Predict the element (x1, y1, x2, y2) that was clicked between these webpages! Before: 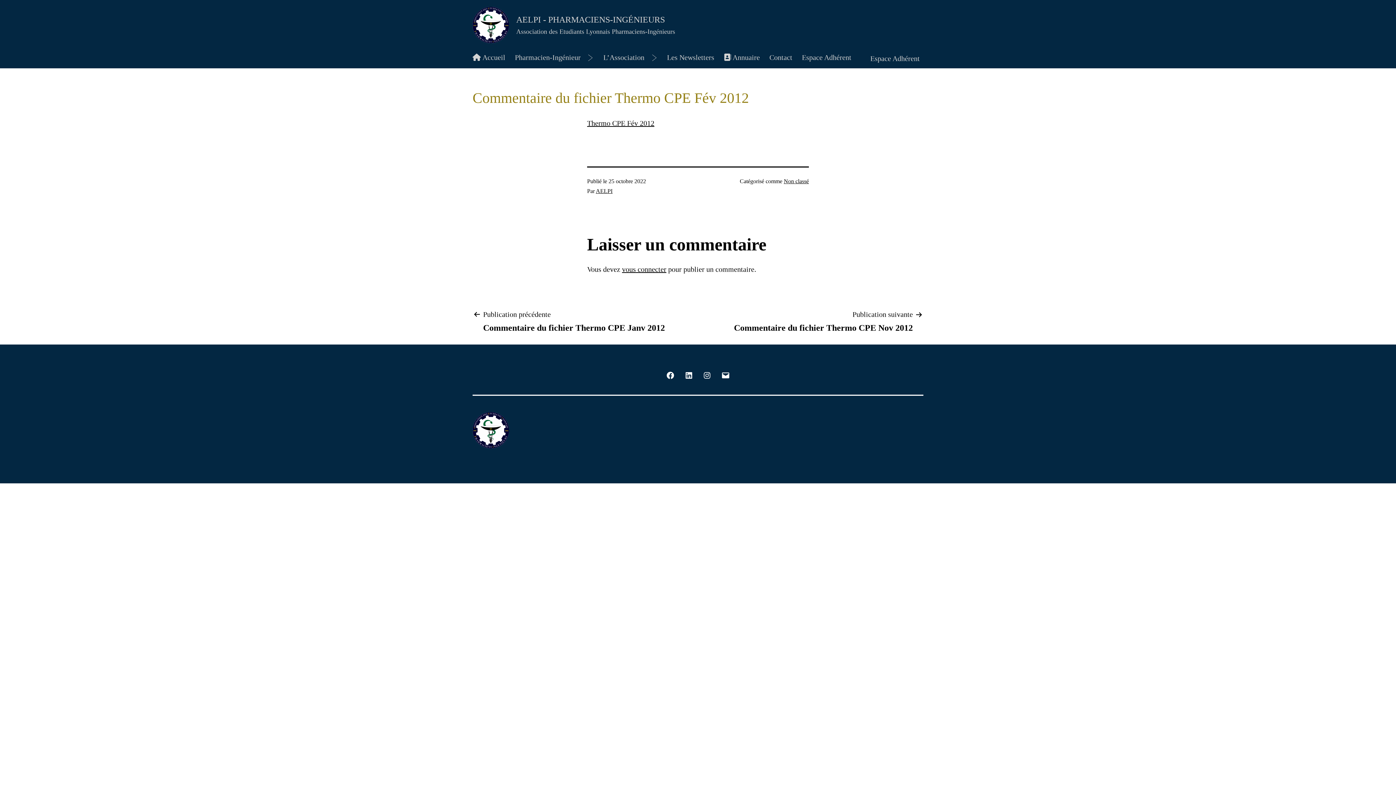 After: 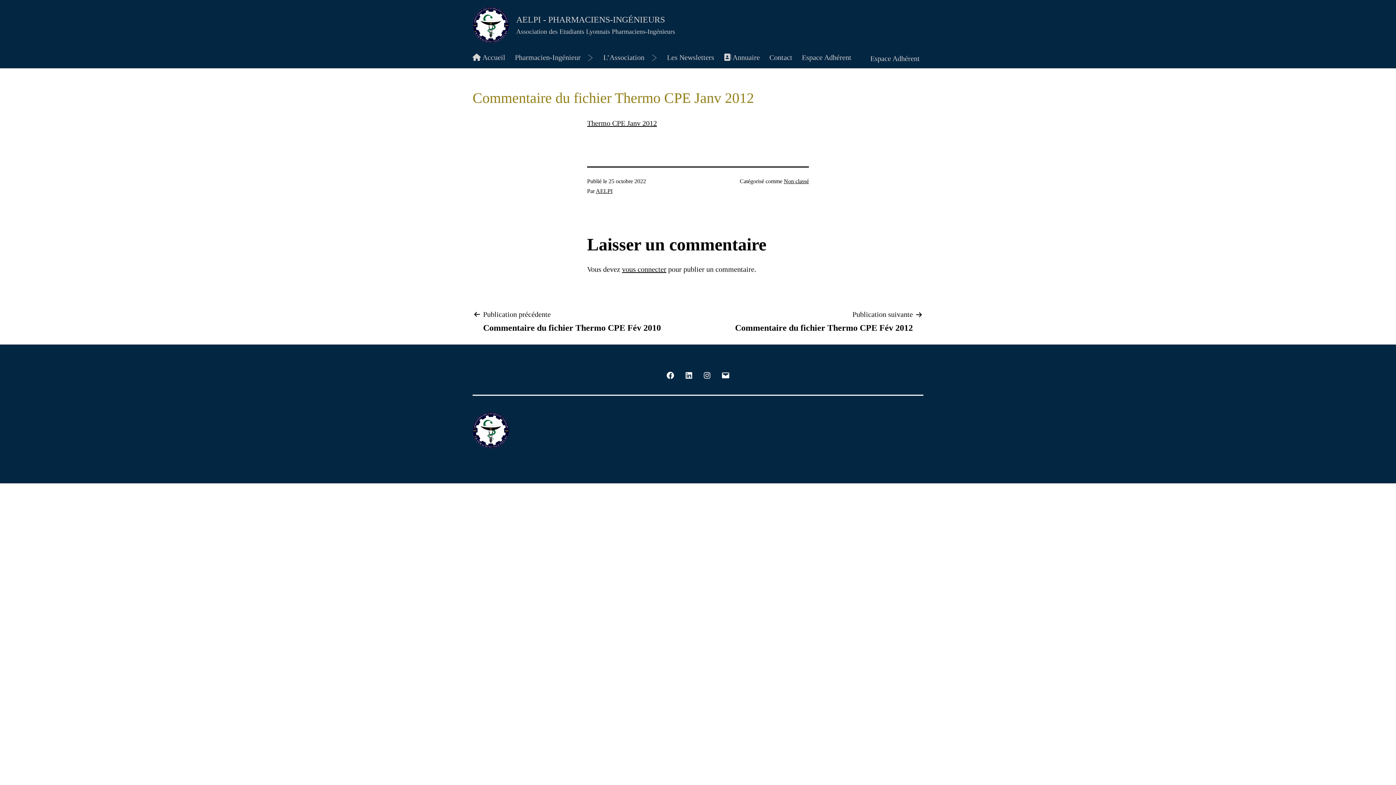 Action: bbox: (472, 308, 675, 333) label: Publication précédente

Commentaire du fichier Thermo CPE Janv 2012